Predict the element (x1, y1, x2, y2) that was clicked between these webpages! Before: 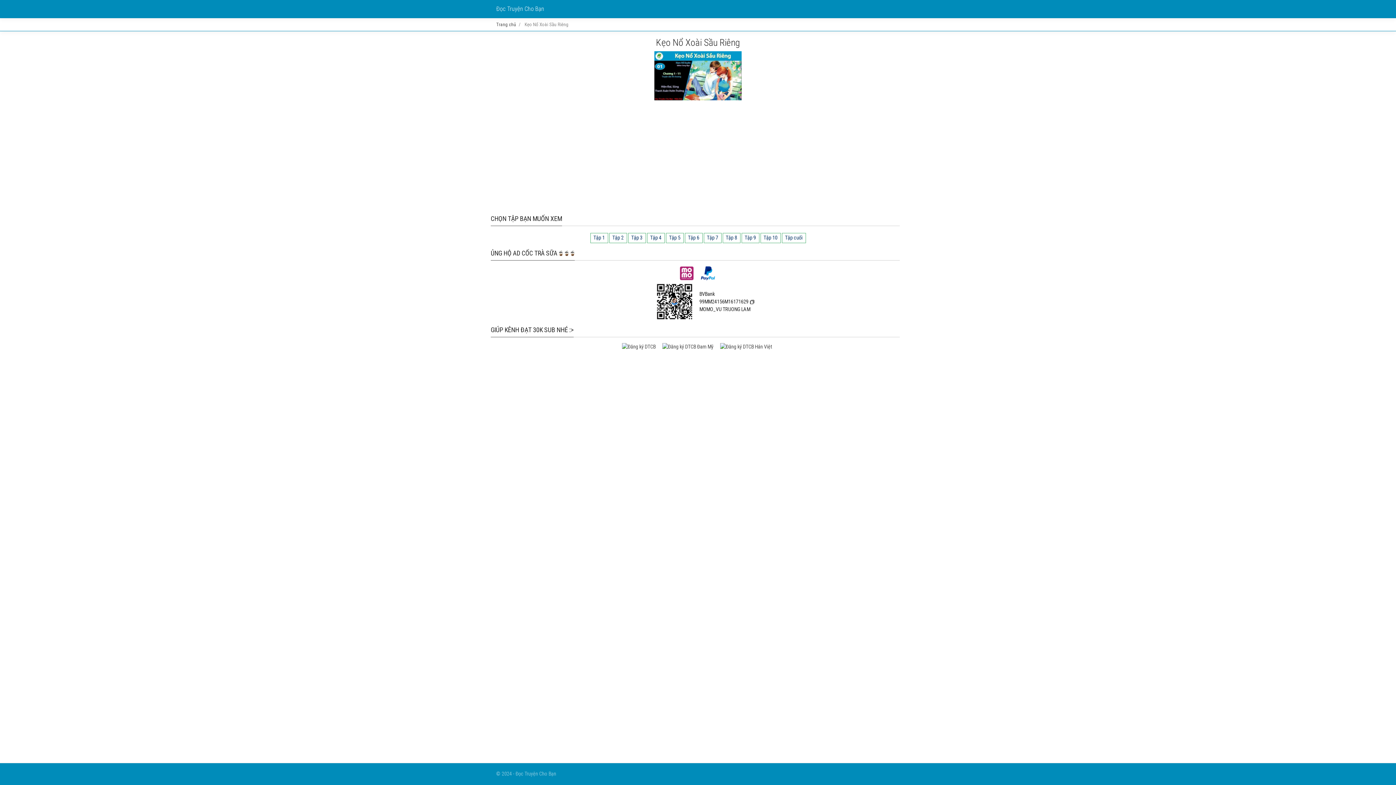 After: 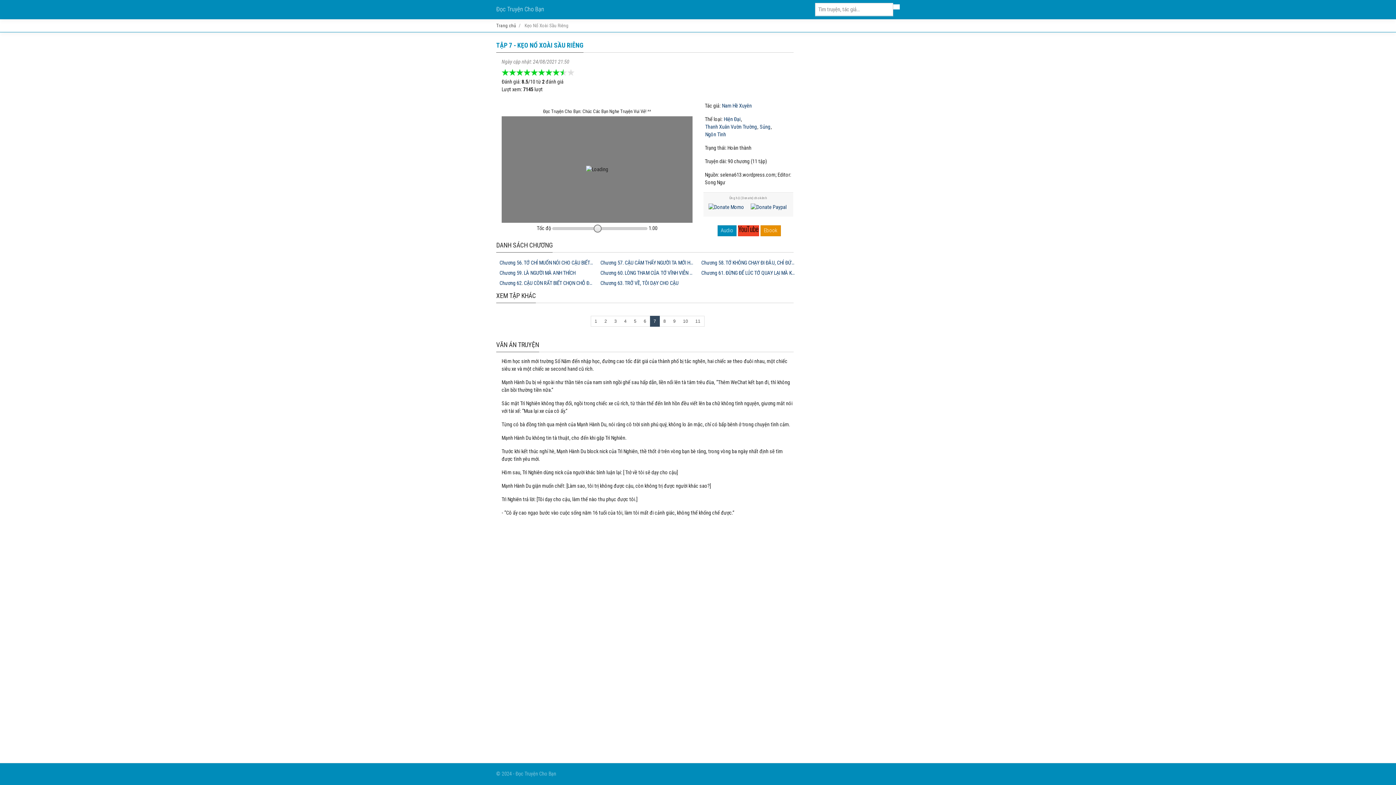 Action: label: Tập 7 bbox: (703, 233, 721, 243)